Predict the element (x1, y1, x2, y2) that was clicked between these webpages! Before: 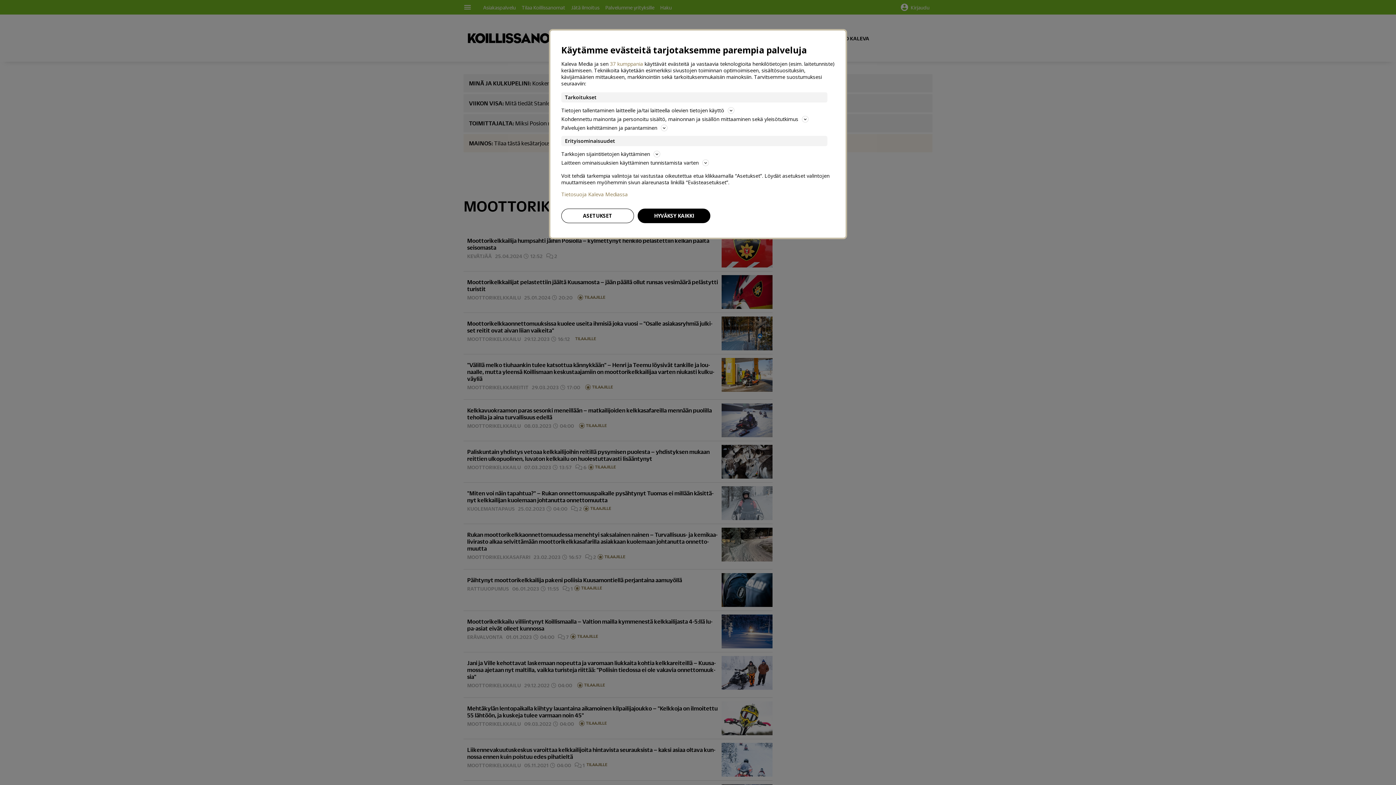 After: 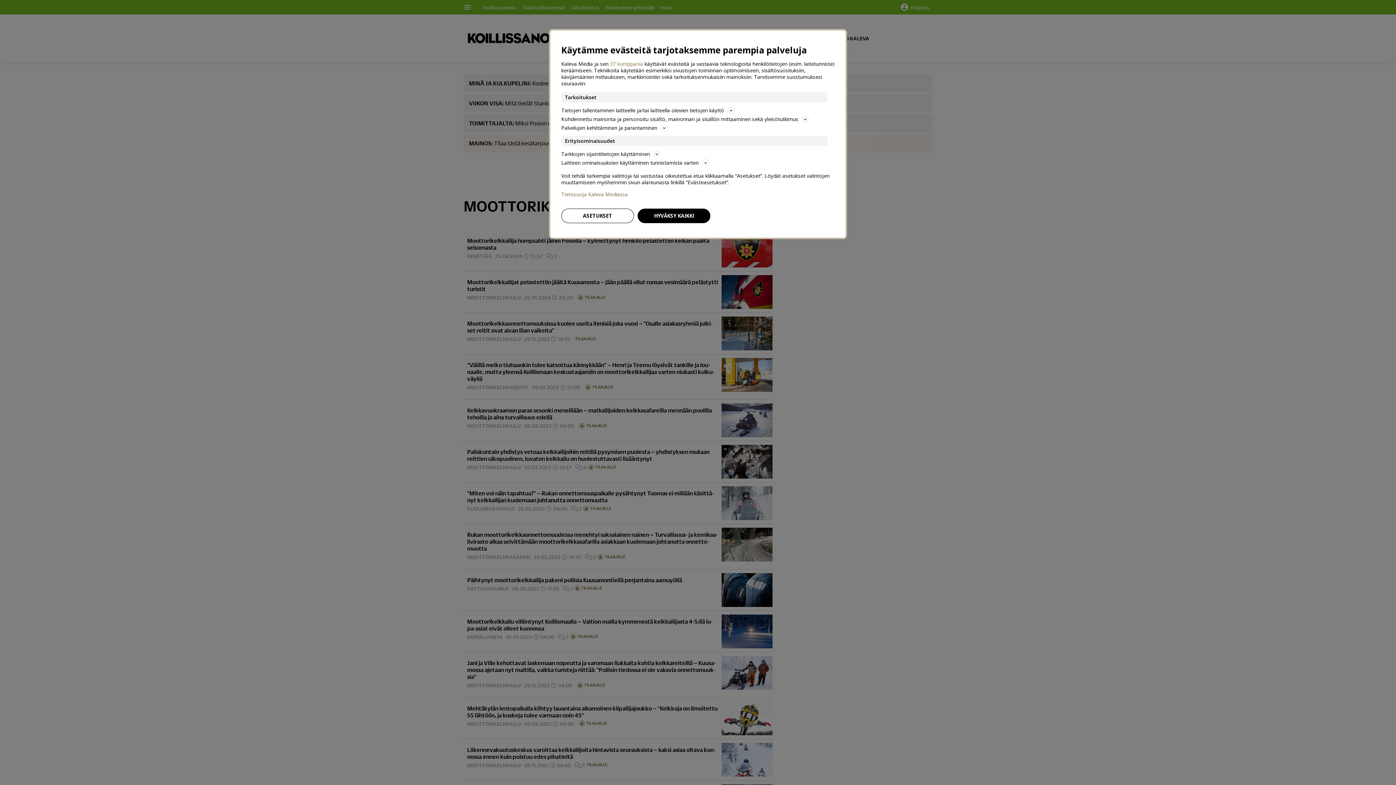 Action: bbox: (561, 191, 834, 197) label: Tietosuoja Kaleva Mediassa